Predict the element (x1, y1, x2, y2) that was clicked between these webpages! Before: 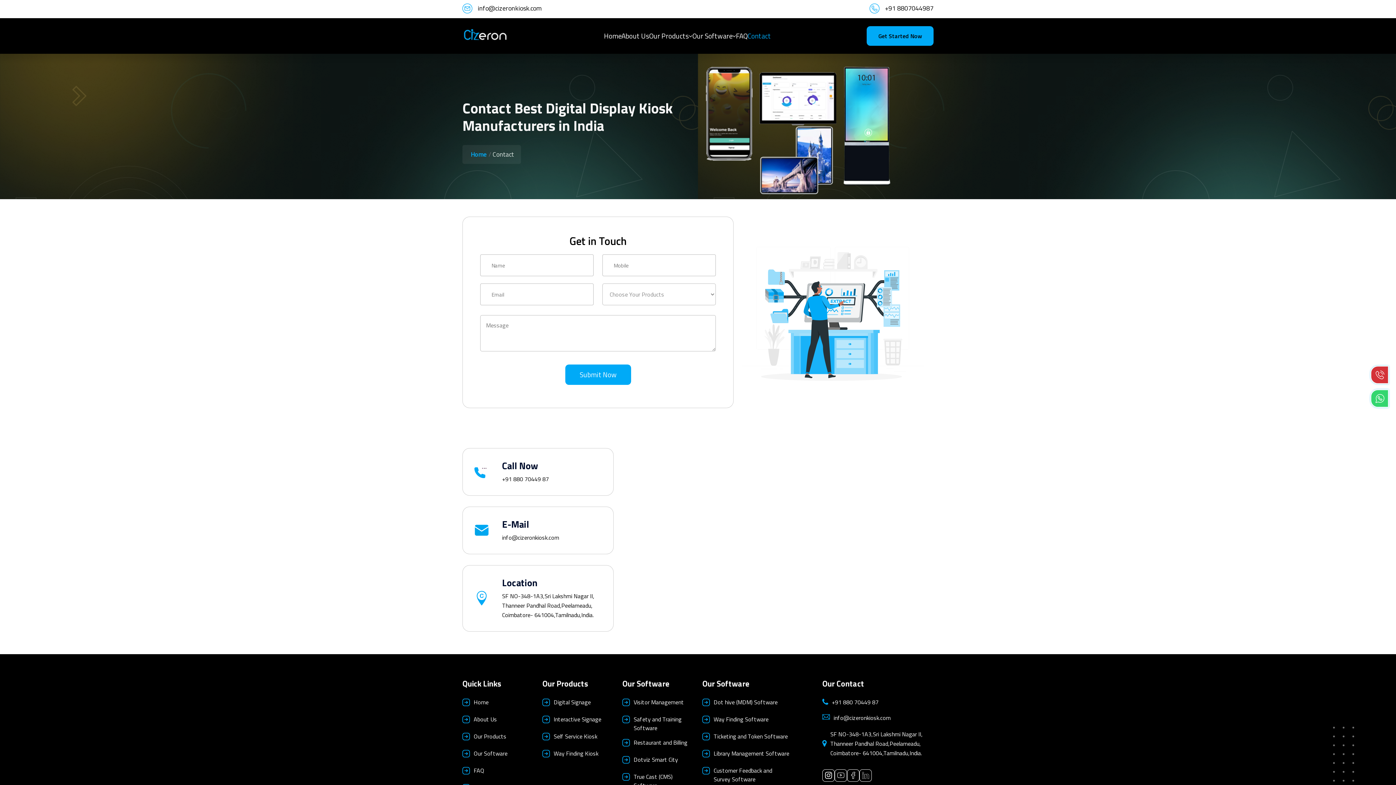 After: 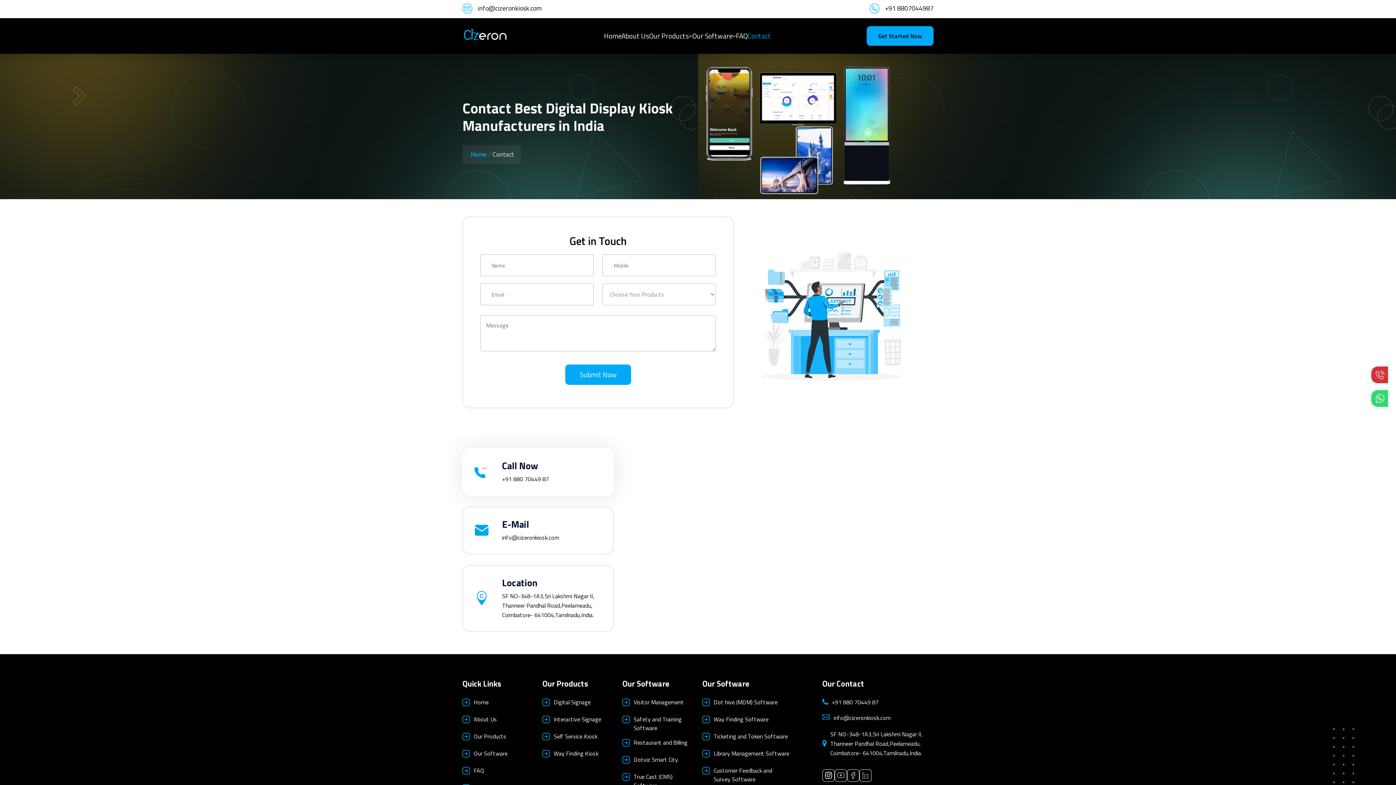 Action: bbox: (502, 474, 549, 483) label: +91 880 70449 87